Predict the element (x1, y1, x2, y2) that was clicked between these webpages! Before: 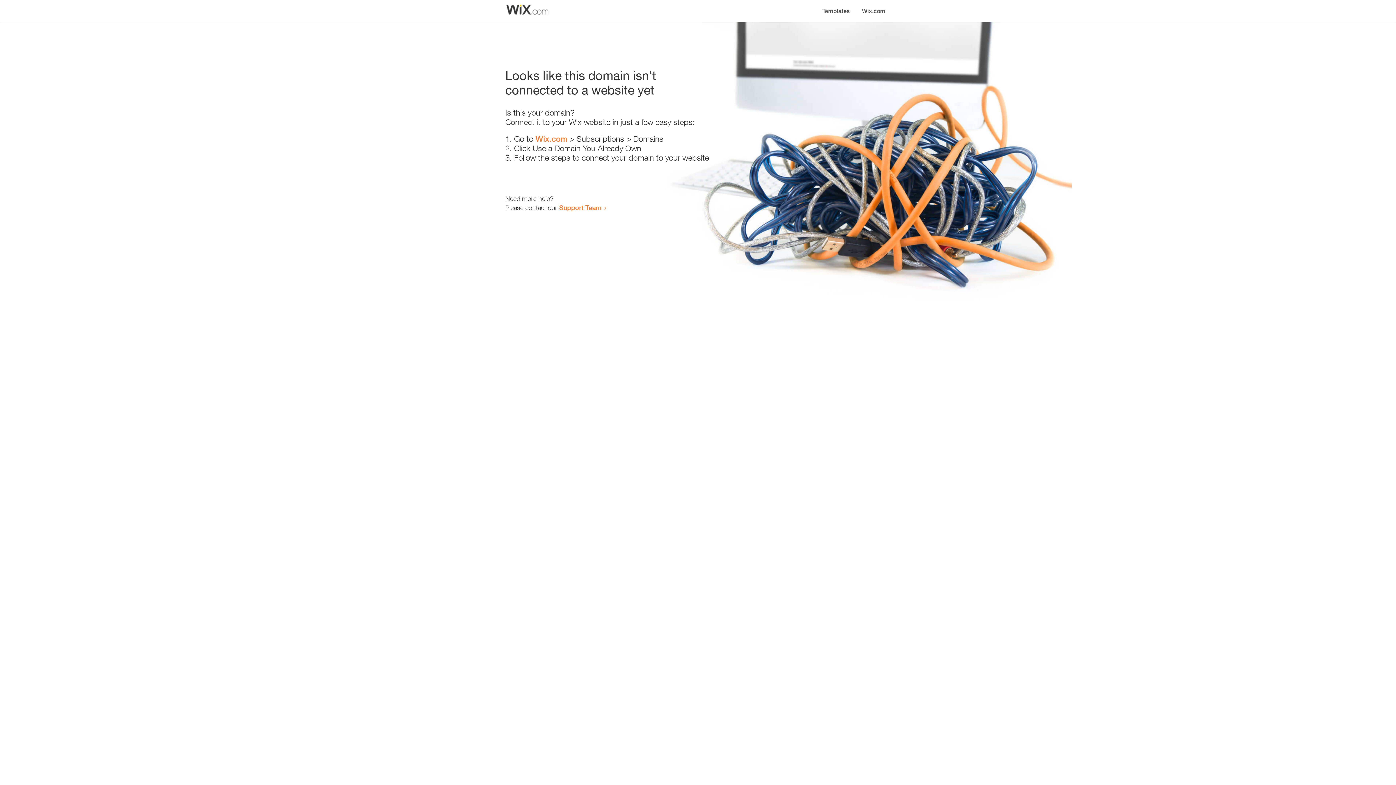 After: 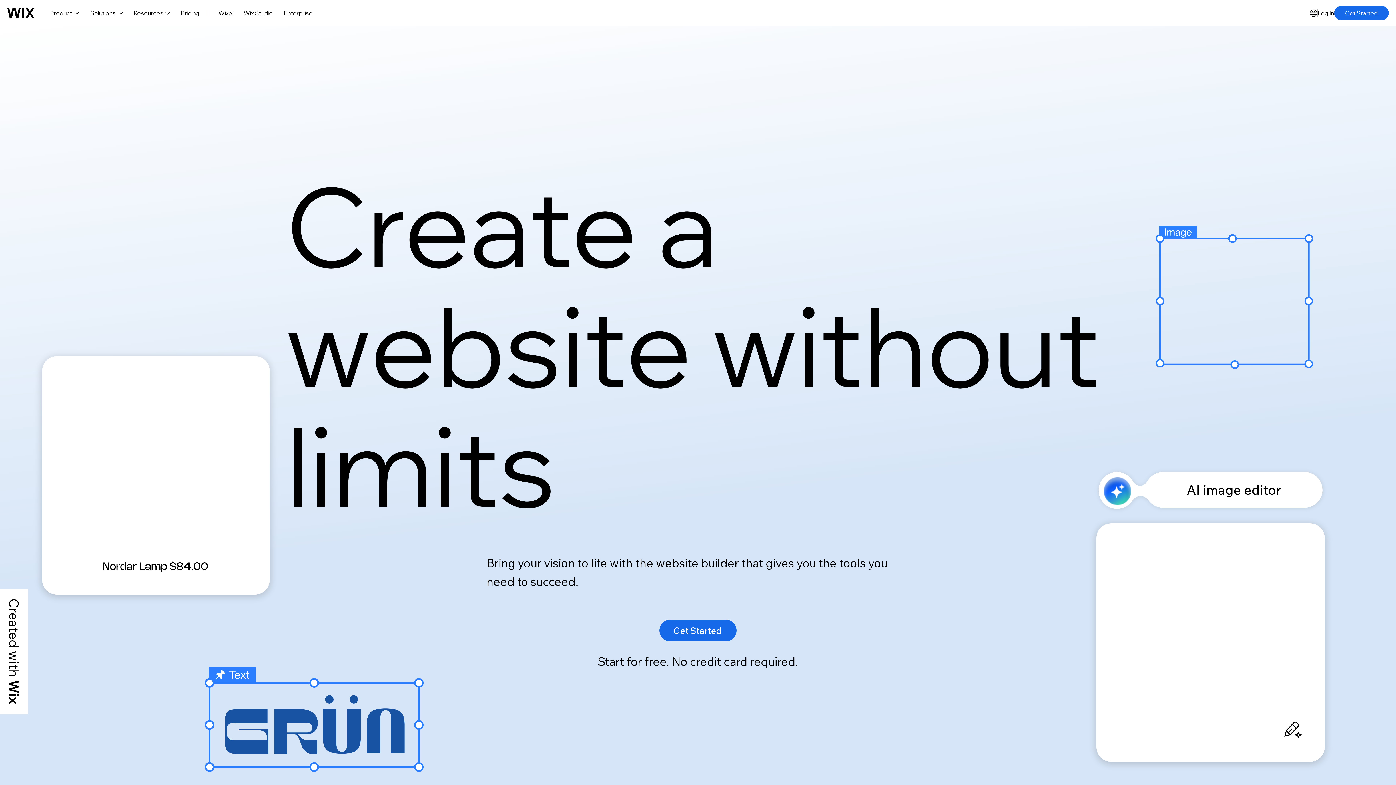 Action: bbox: (535, 134, 567, 143) label: Wix.com